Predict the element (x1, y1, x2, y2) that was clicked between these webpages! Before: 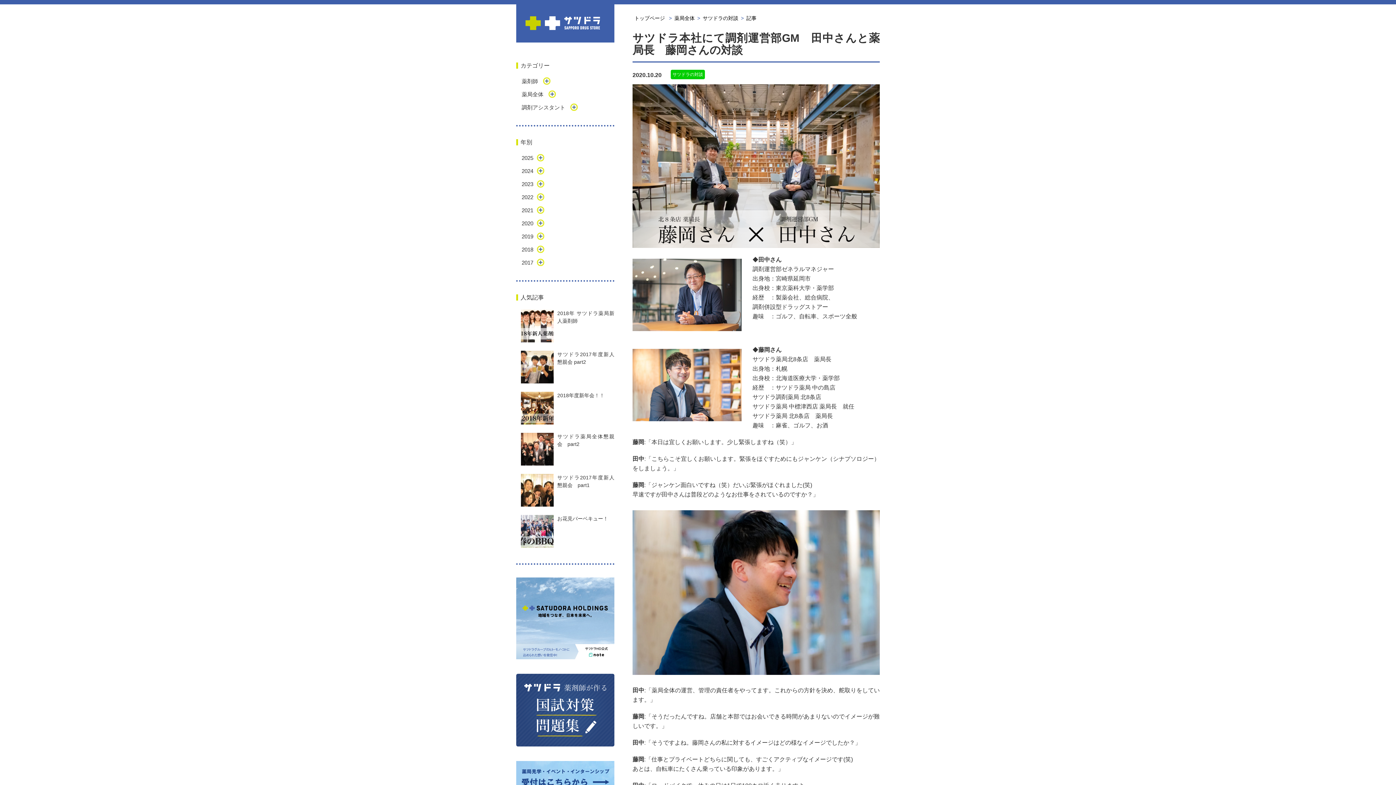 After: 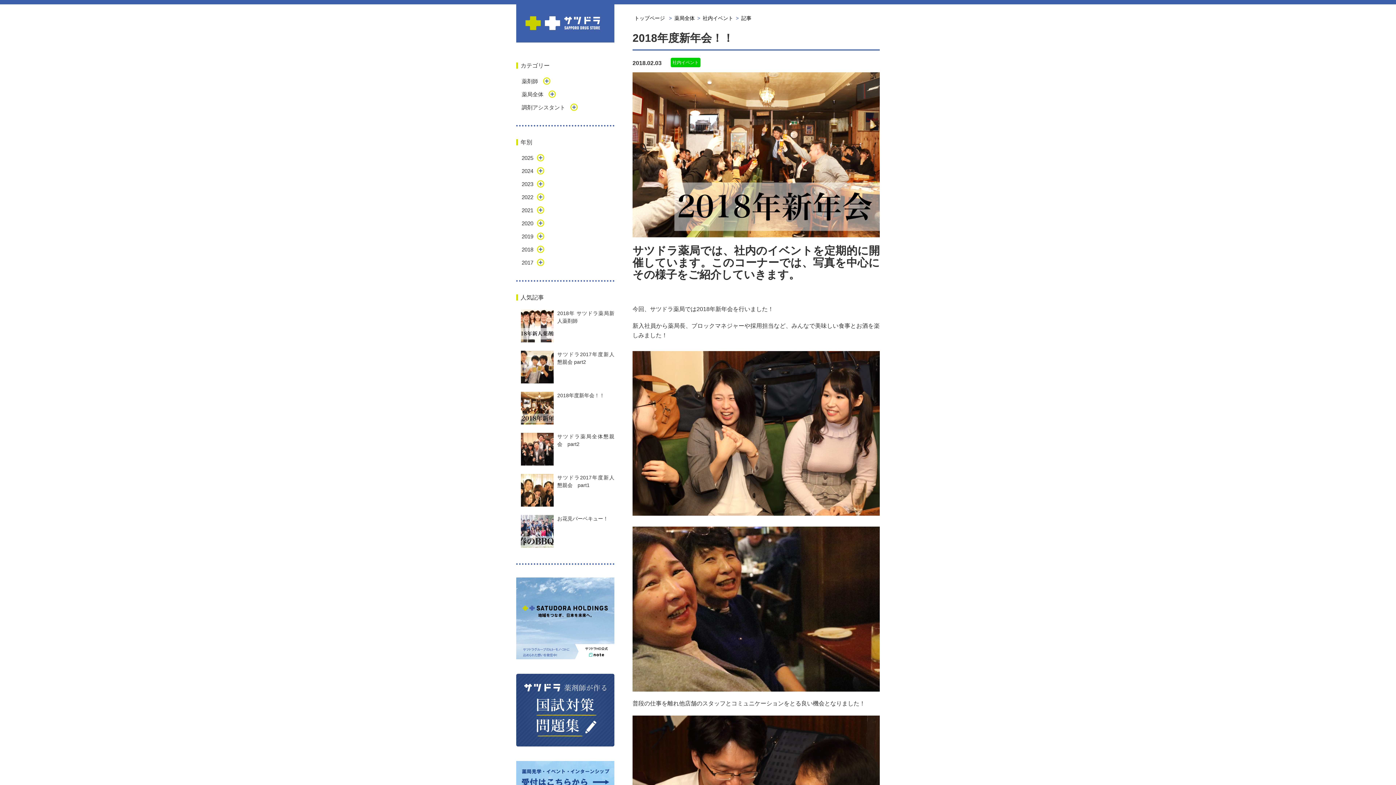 Action: label: 	2018年度新年会！！ bbox: (521, 420, 604, 425)